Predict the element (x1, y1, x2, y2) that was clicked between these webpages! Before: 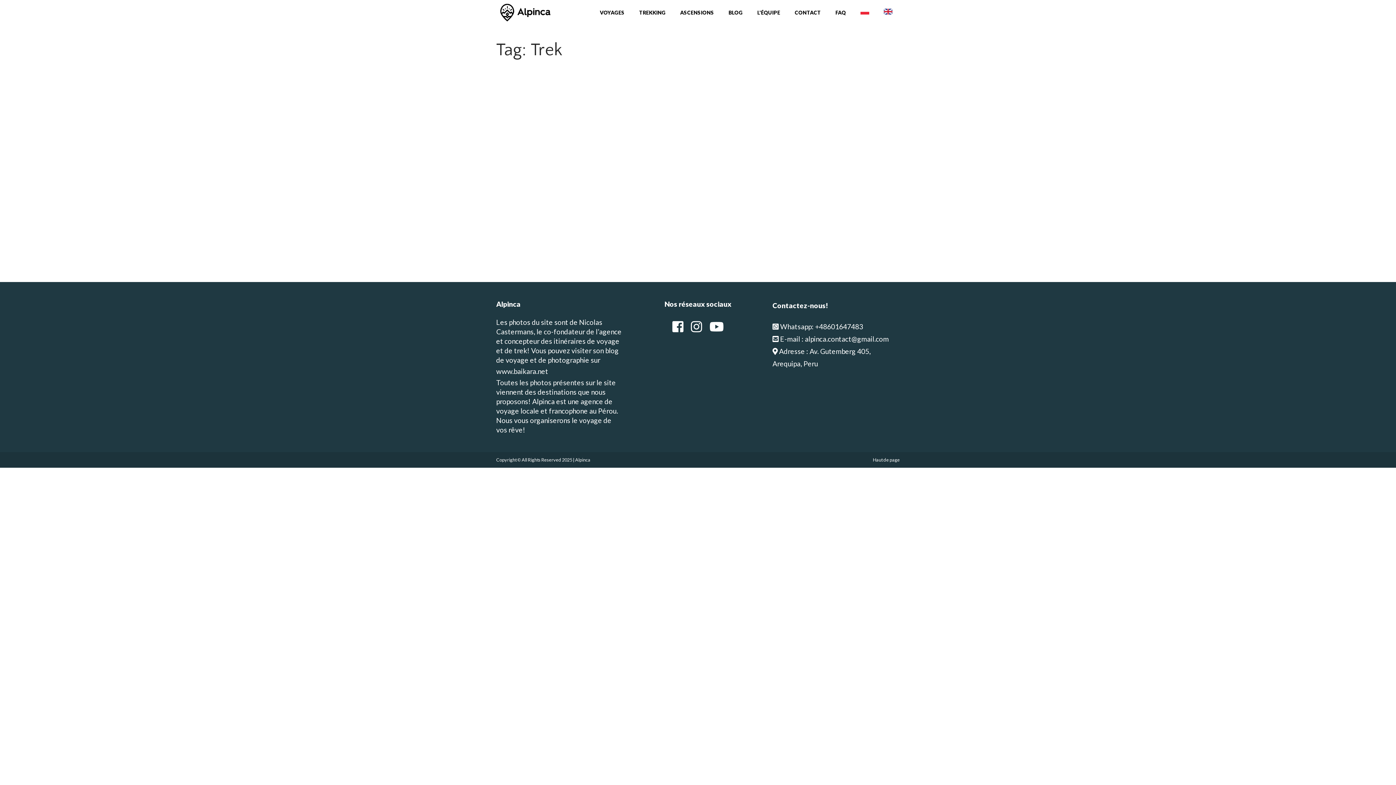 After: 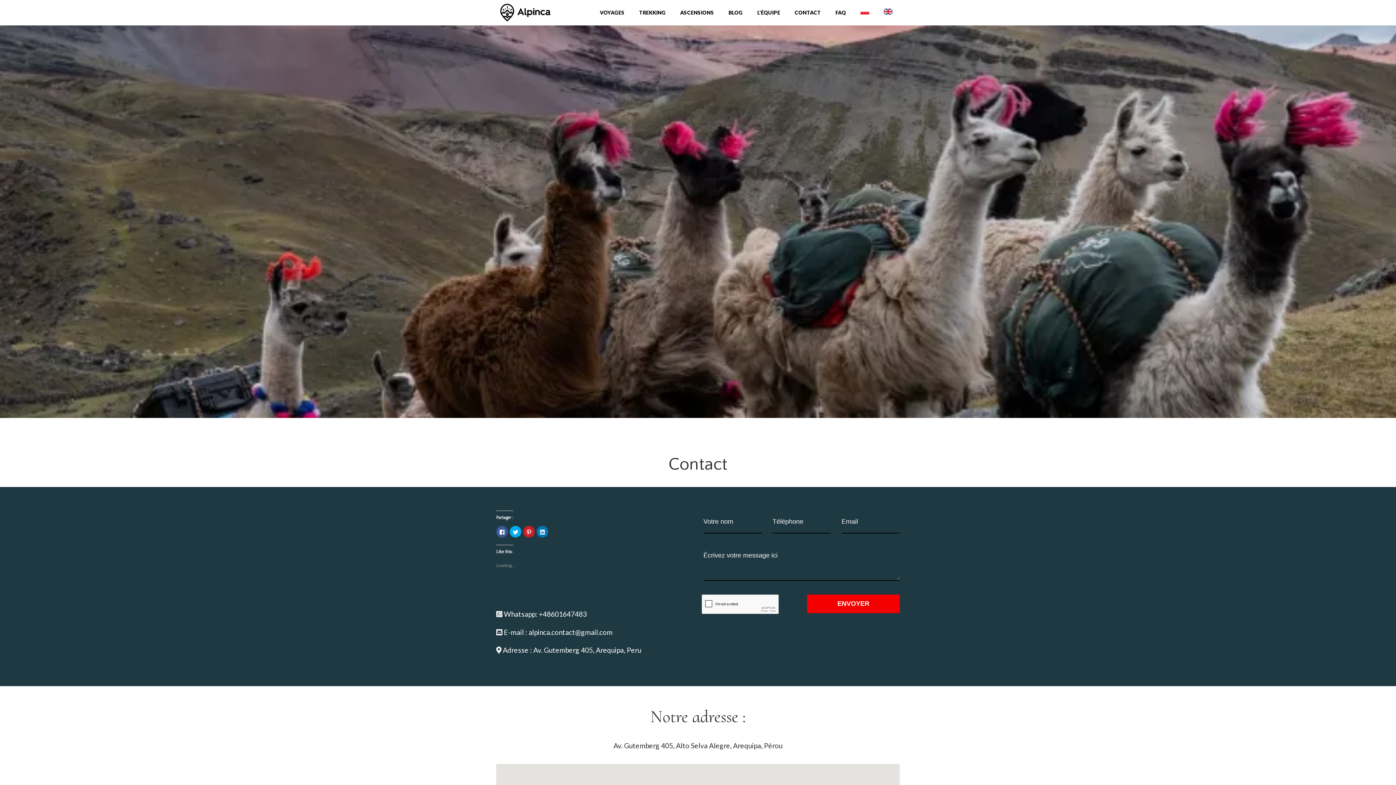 Action: label: CONTACT bbox: (794, 9, 821, 16)